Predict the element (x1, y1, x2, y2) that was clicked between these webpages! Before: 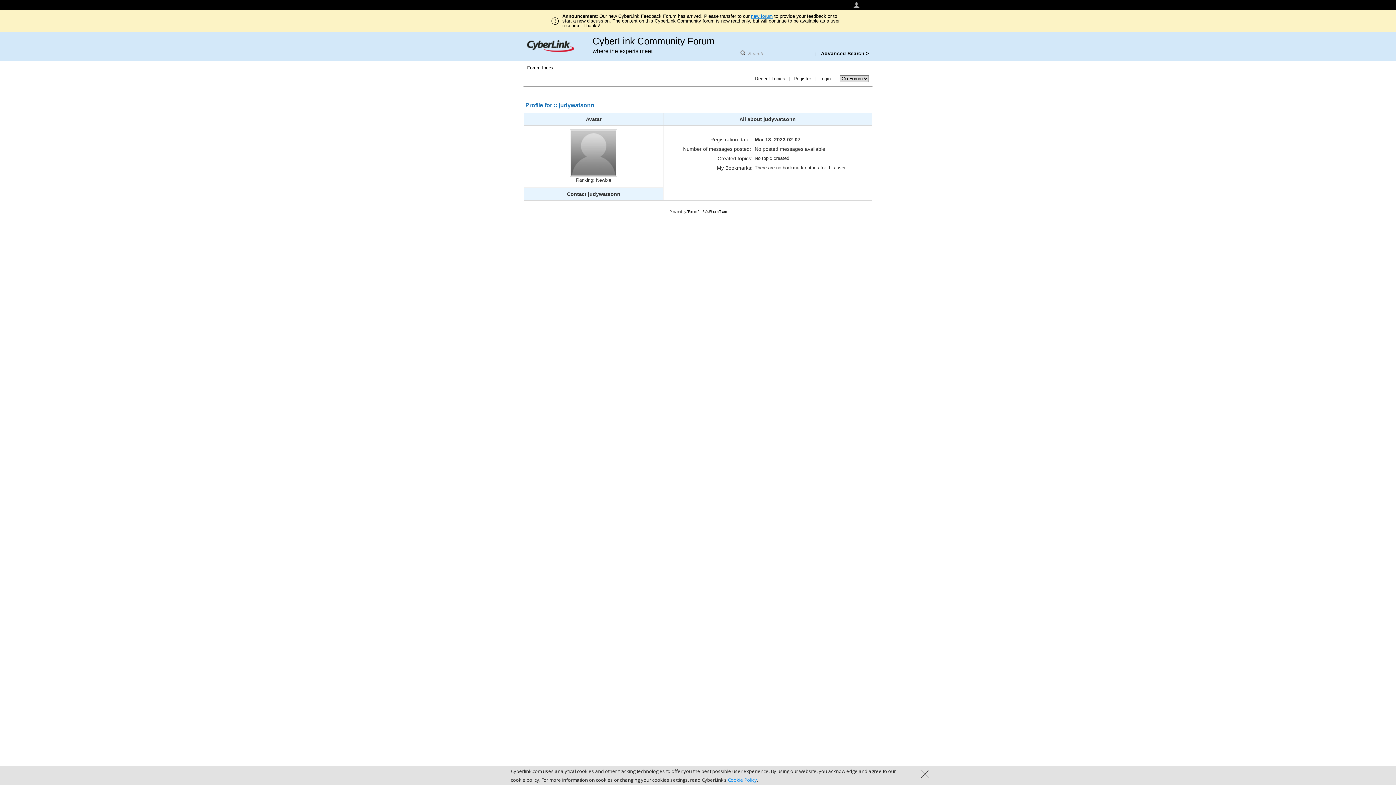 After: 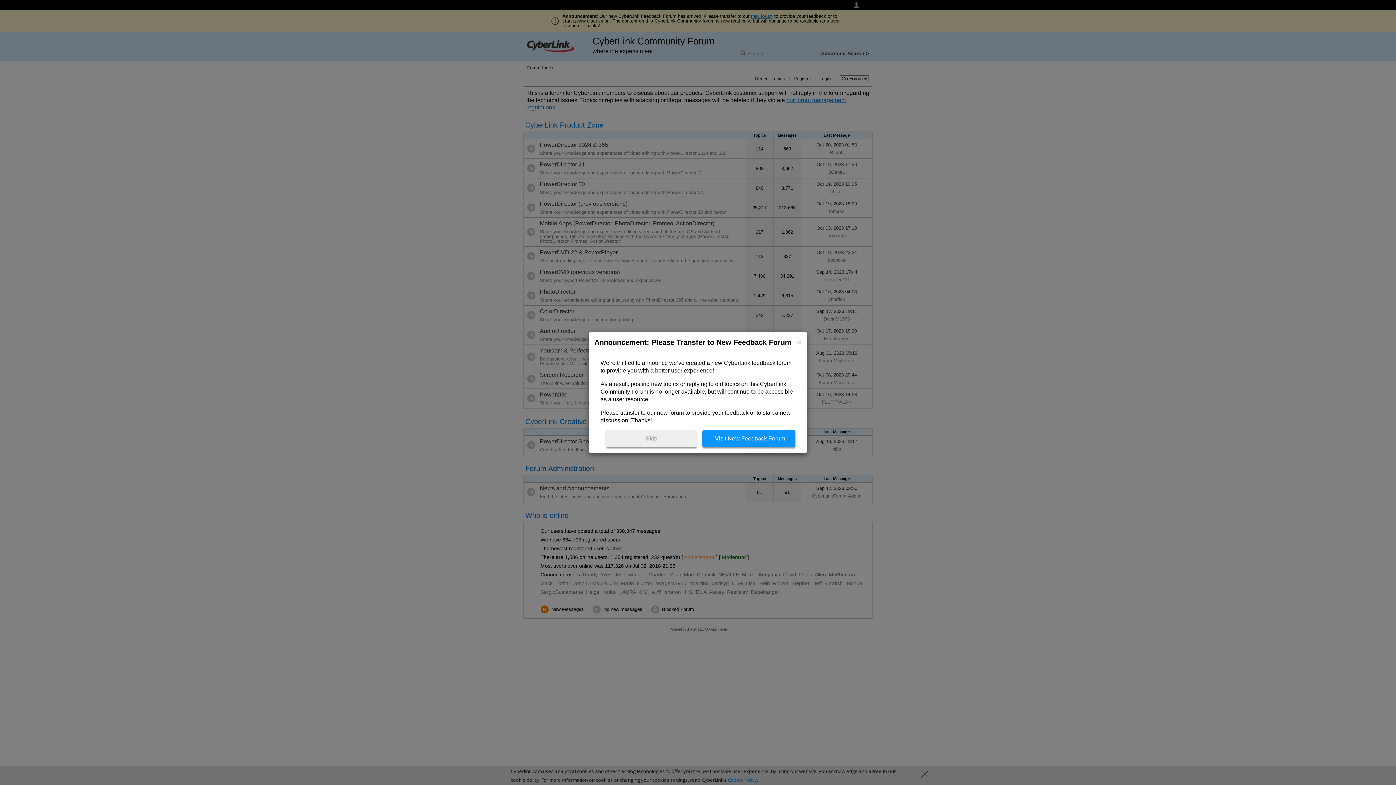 Action: bbox: (527, 65, 553, 70) label: Forum Index